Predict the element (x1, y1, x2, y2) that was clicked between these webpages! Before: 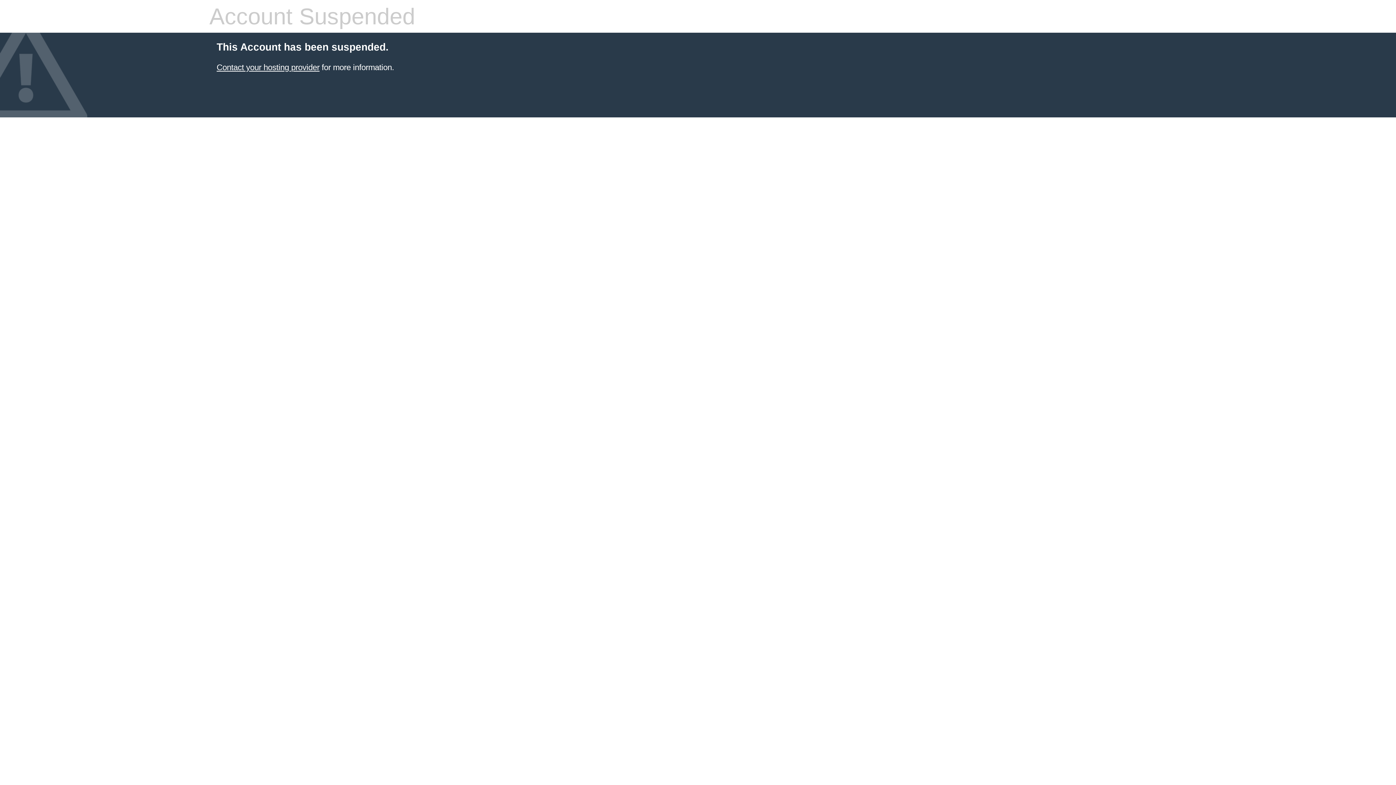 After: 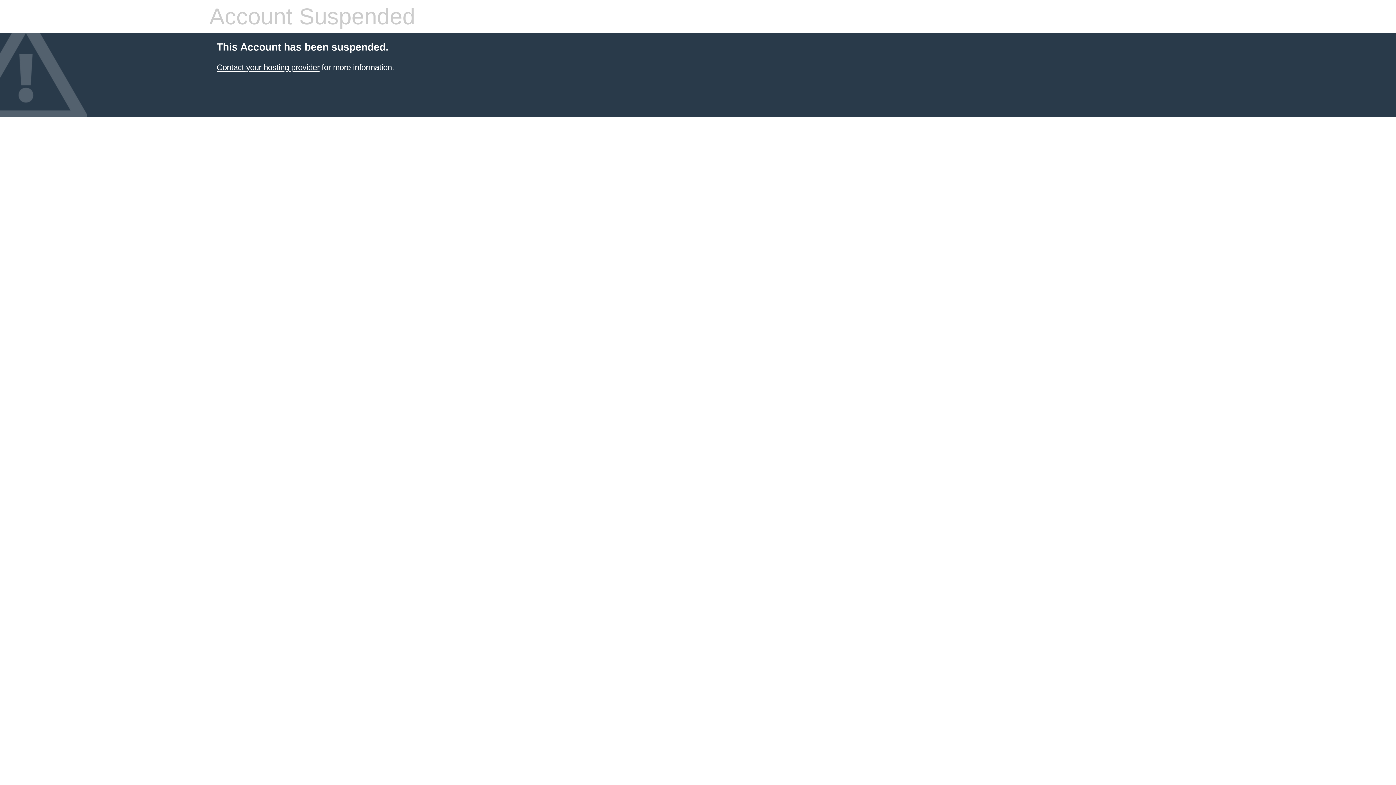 Action: label: Contact your hosting provider bbox: (216, 62, 319, 72)